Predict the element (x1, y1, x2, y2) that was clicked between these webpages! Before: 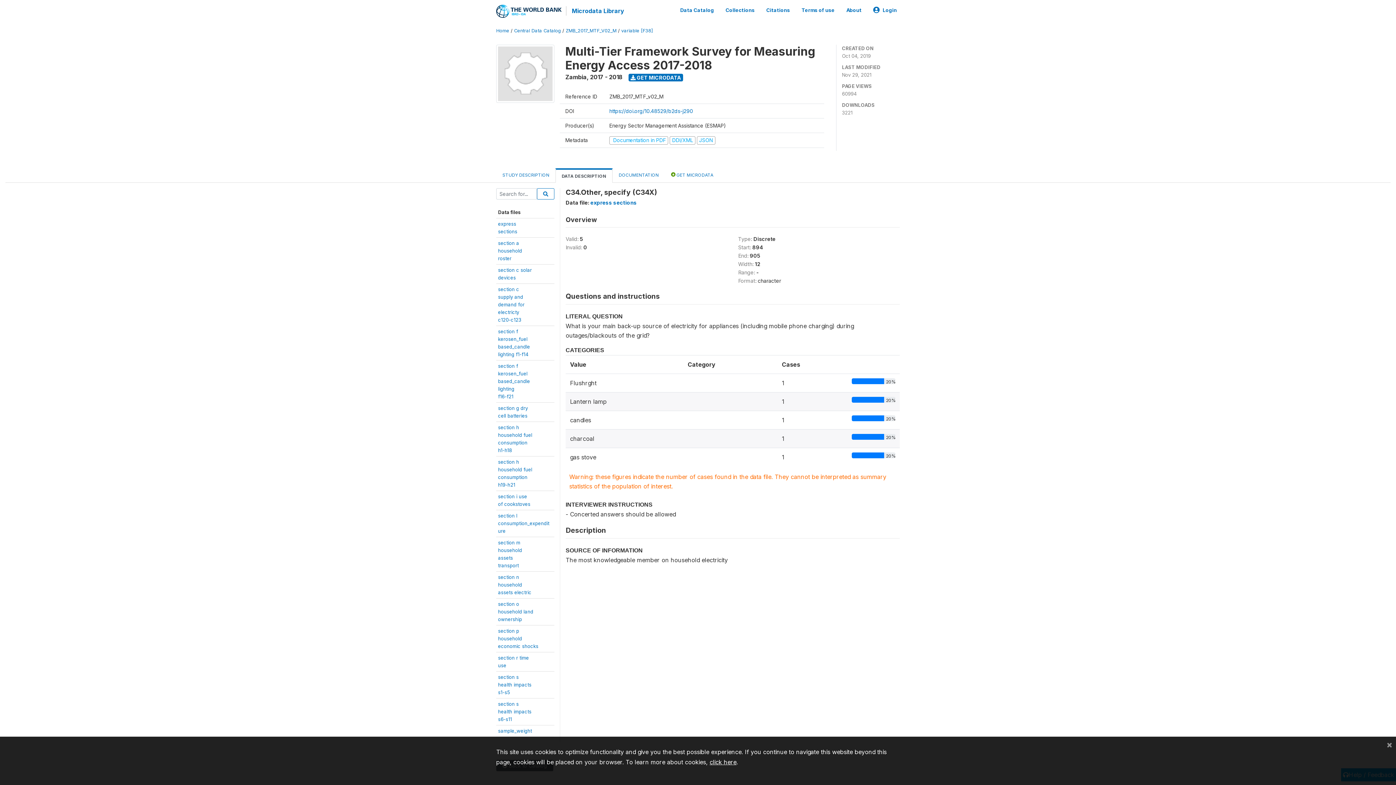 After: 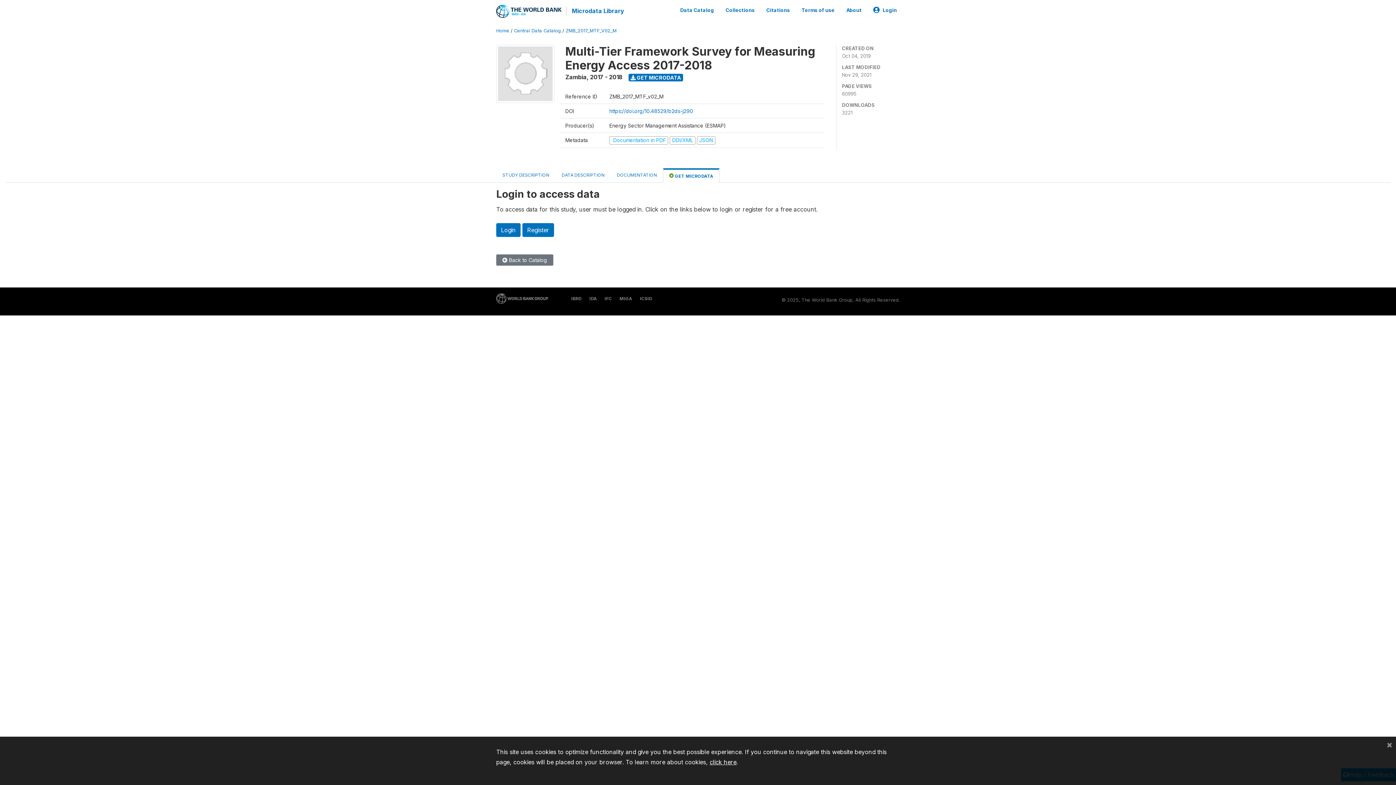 Action: label:  GET MICRODATA bbox: (665, 168, 719, 181)